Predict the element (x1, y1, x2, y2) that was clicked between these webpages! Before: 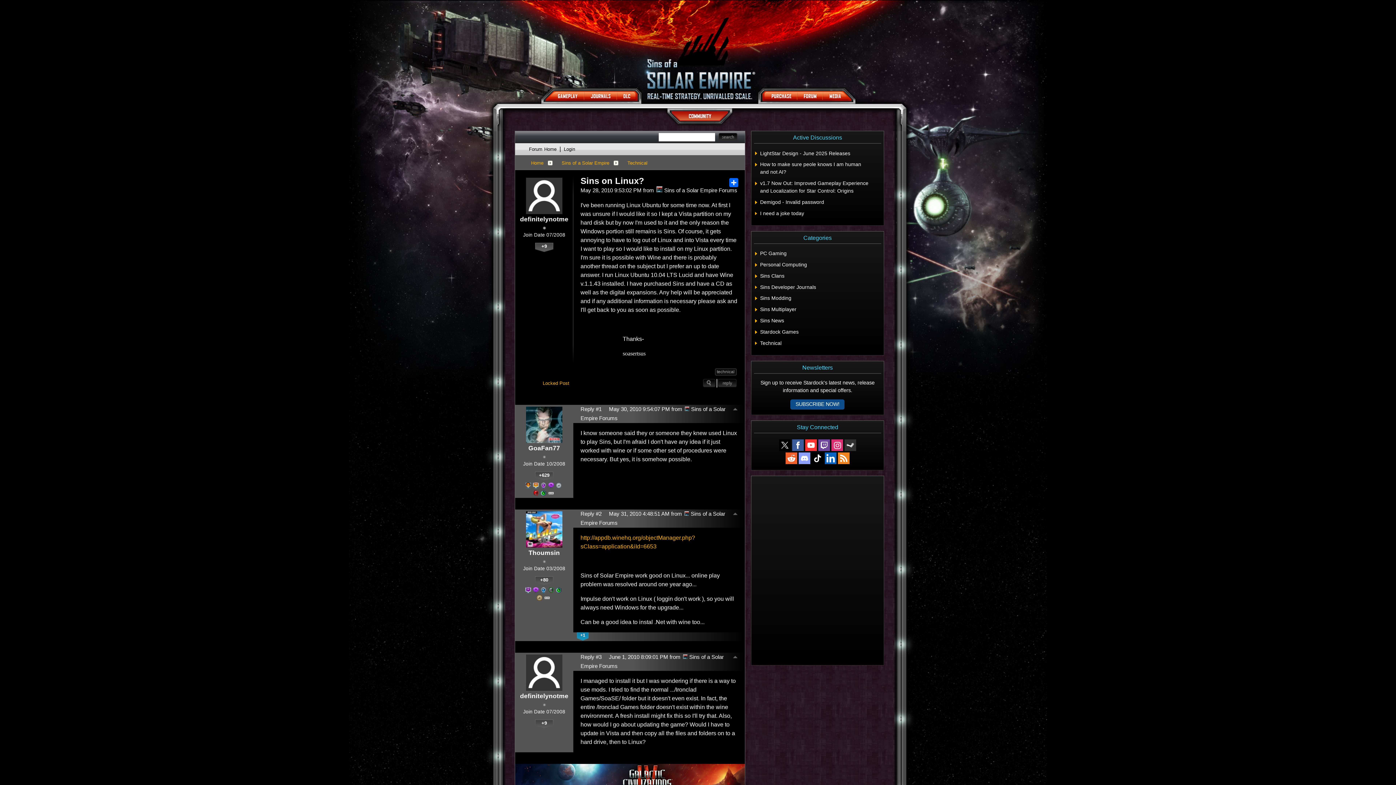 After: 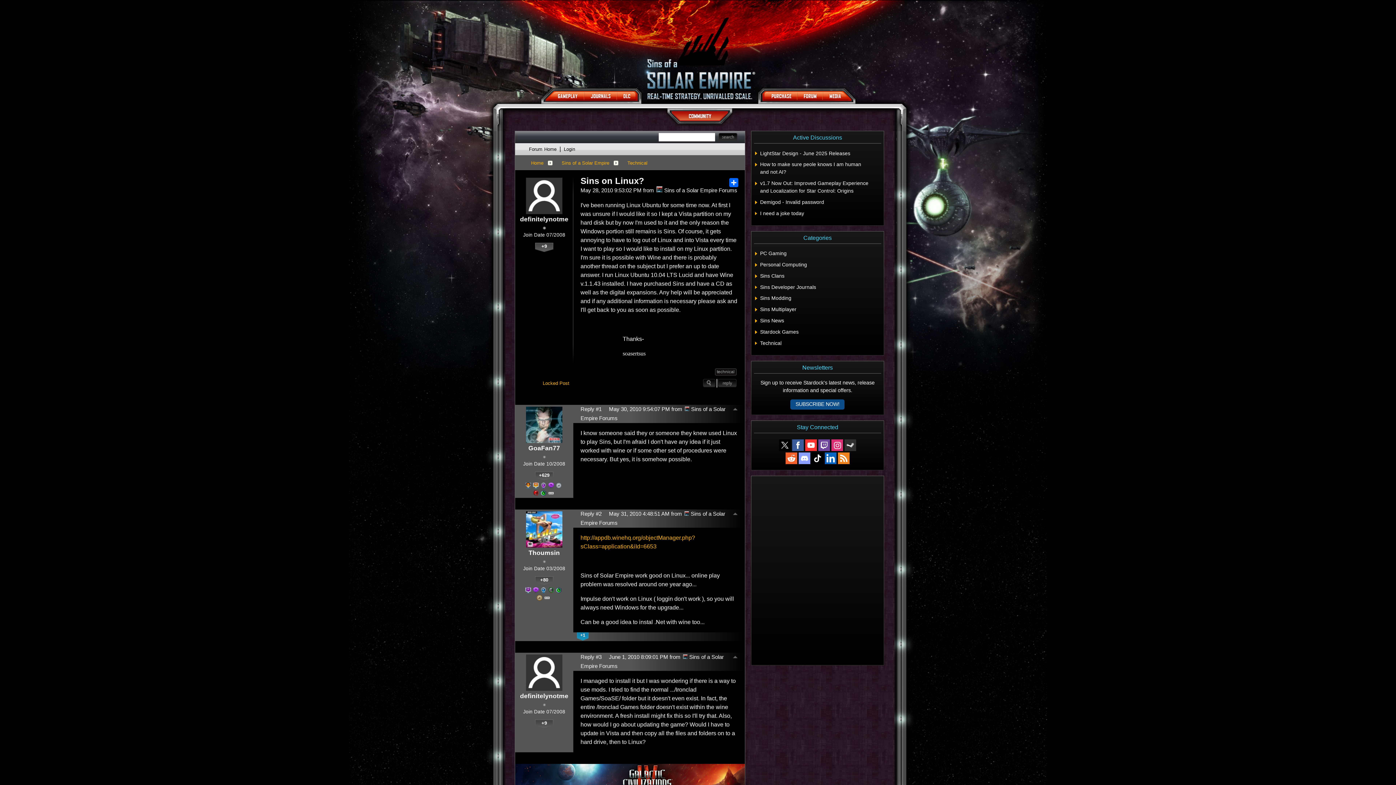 Action: bbox: (732, 656, 737, 660)